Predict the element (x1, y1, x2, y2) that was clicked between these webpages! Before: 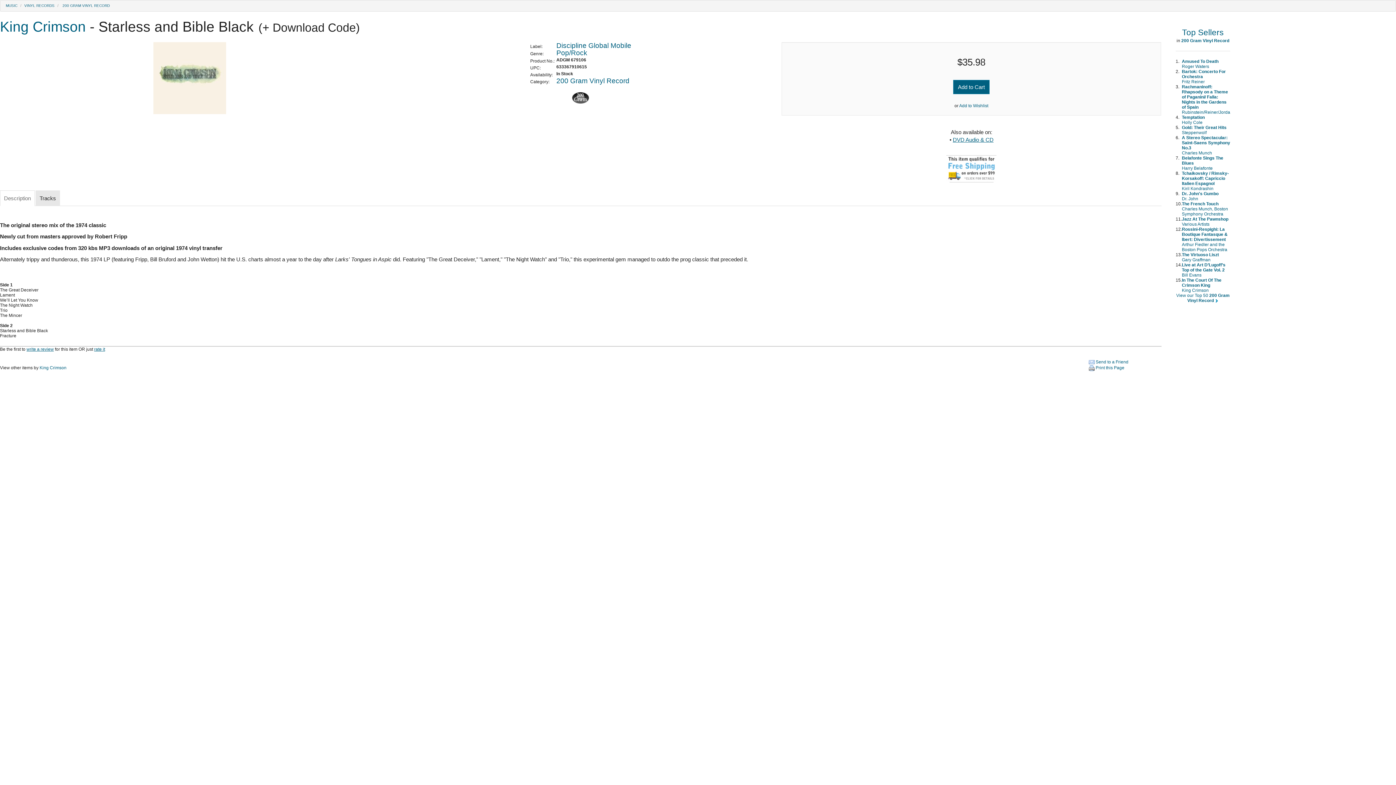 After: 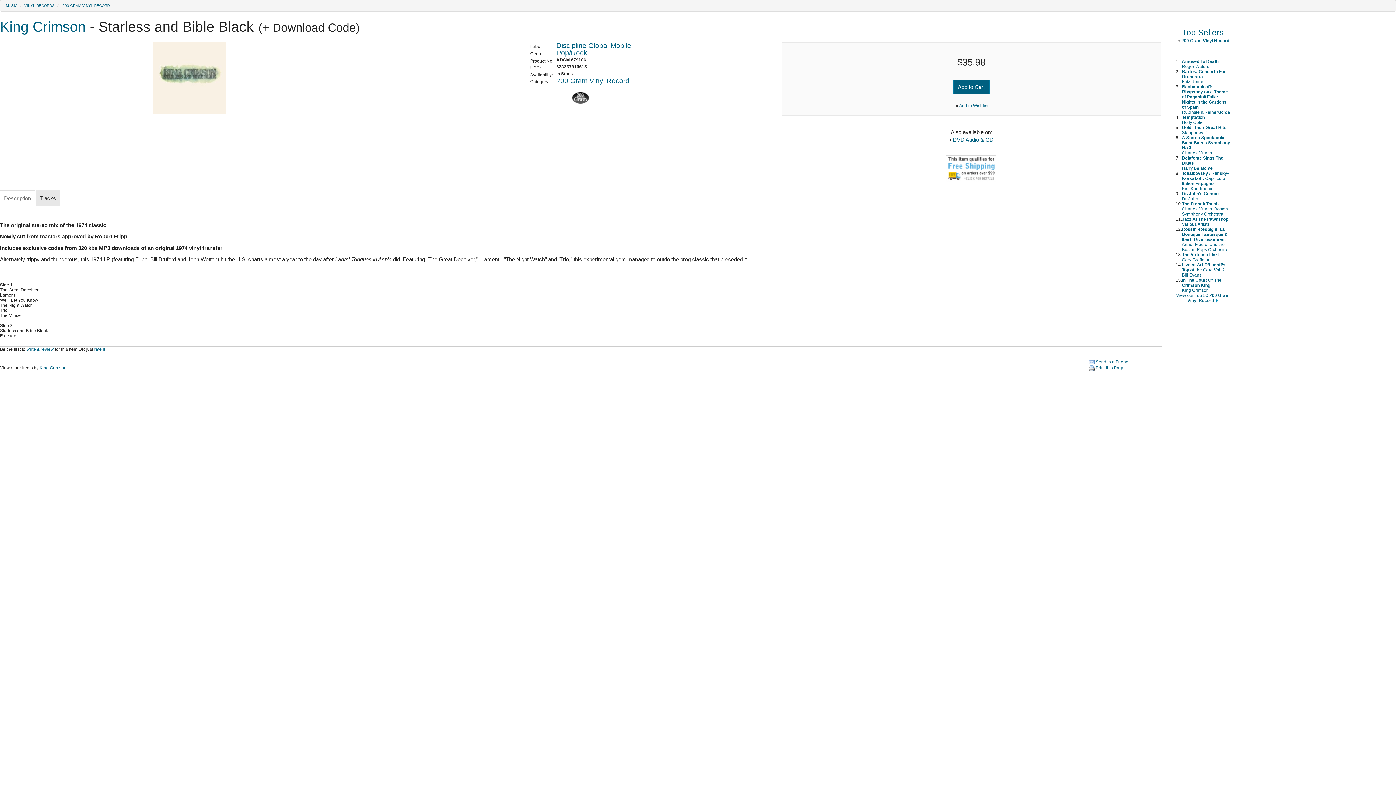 Action: label: Description bbox: (0, 190, 34, 206)